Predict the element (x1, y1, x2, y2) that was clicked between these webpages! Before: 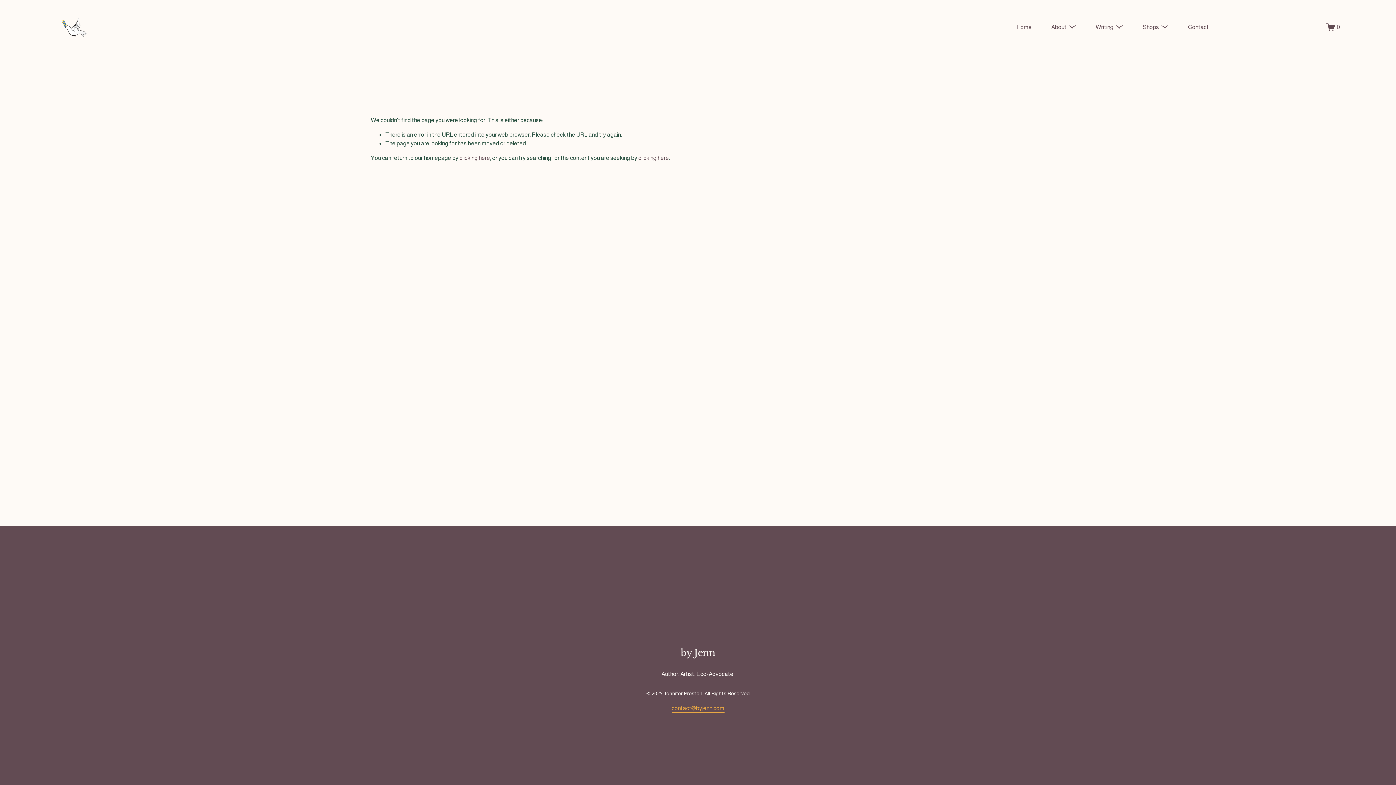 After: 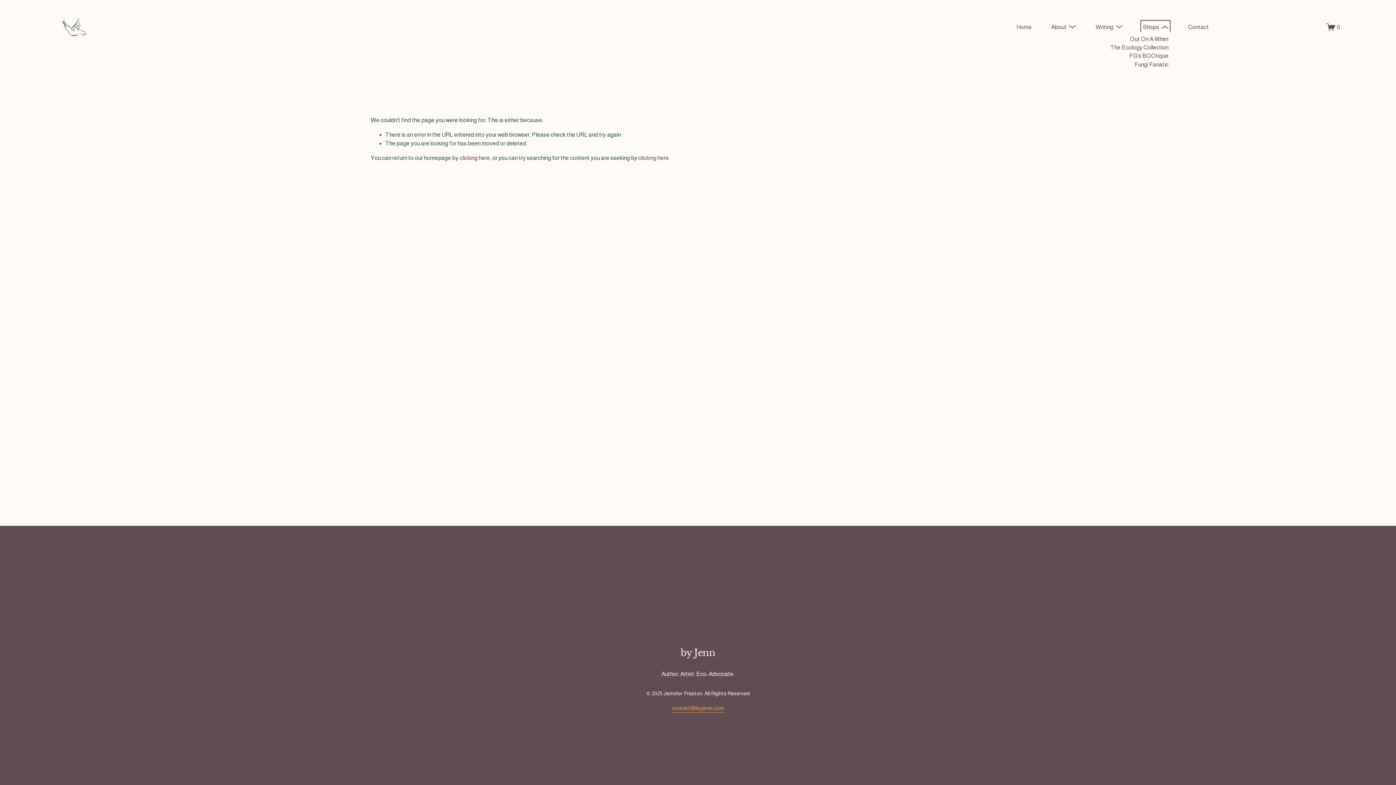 Action: bbox: (1142, 22, 1168, 32) label: folder dropdown